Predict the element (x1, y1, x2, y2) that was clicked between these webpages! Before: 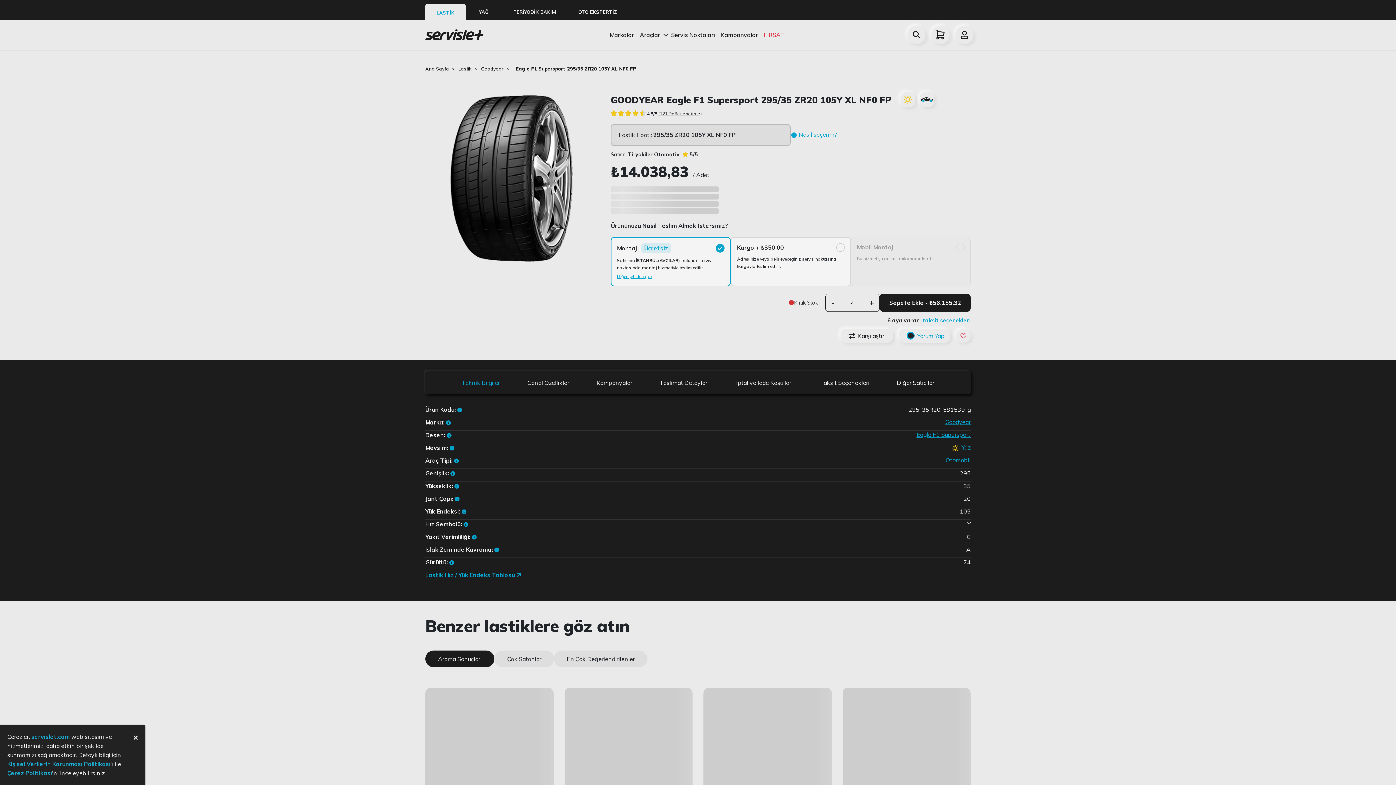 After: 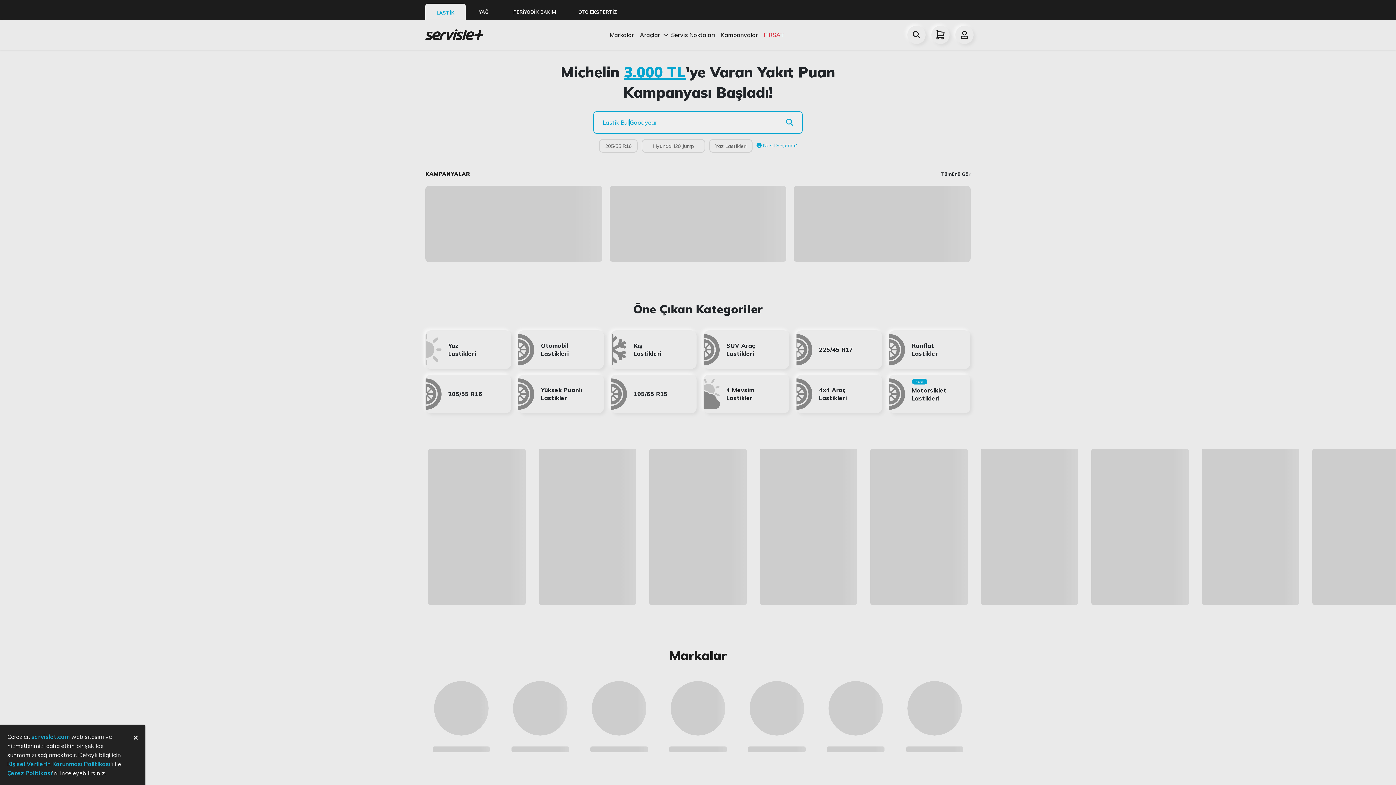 Action: bbox: (425, 27, 483, 42)